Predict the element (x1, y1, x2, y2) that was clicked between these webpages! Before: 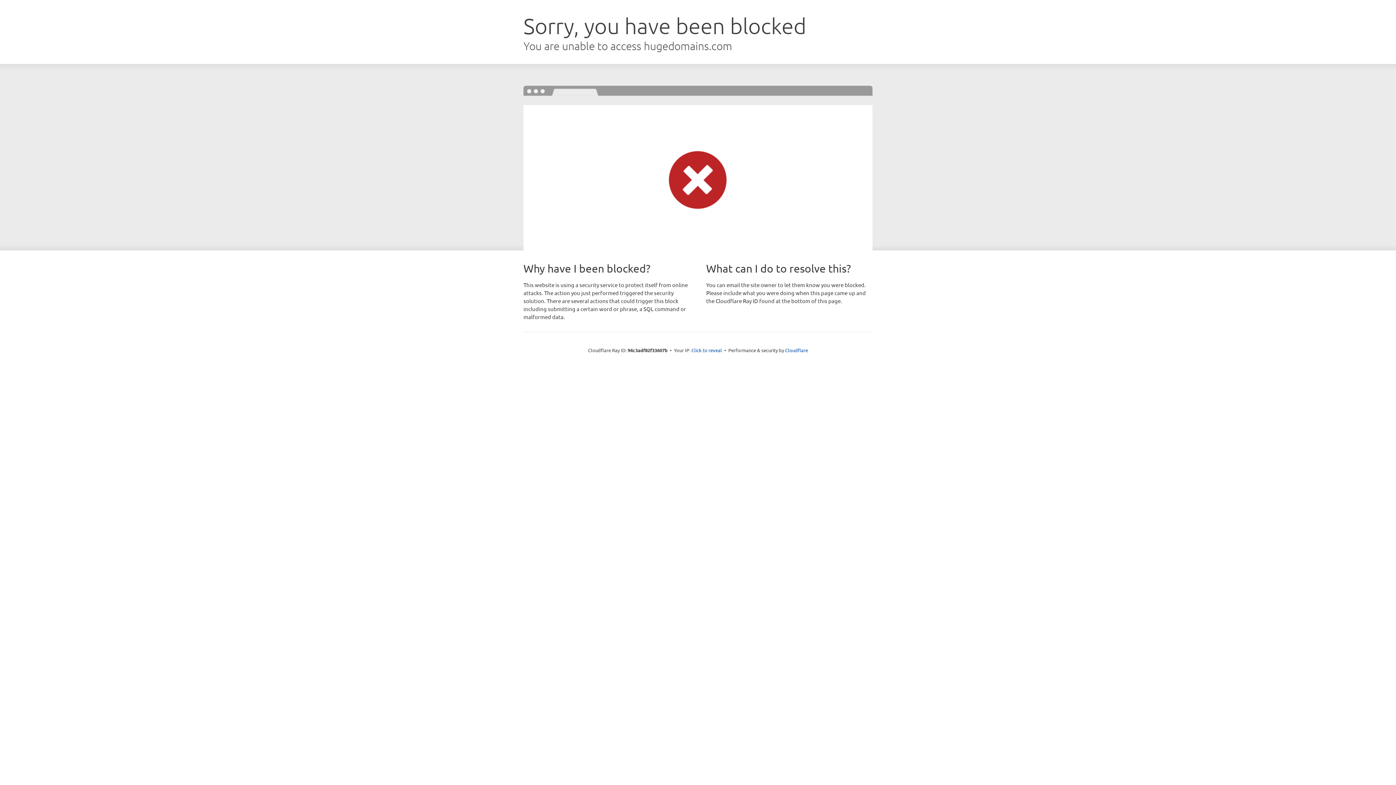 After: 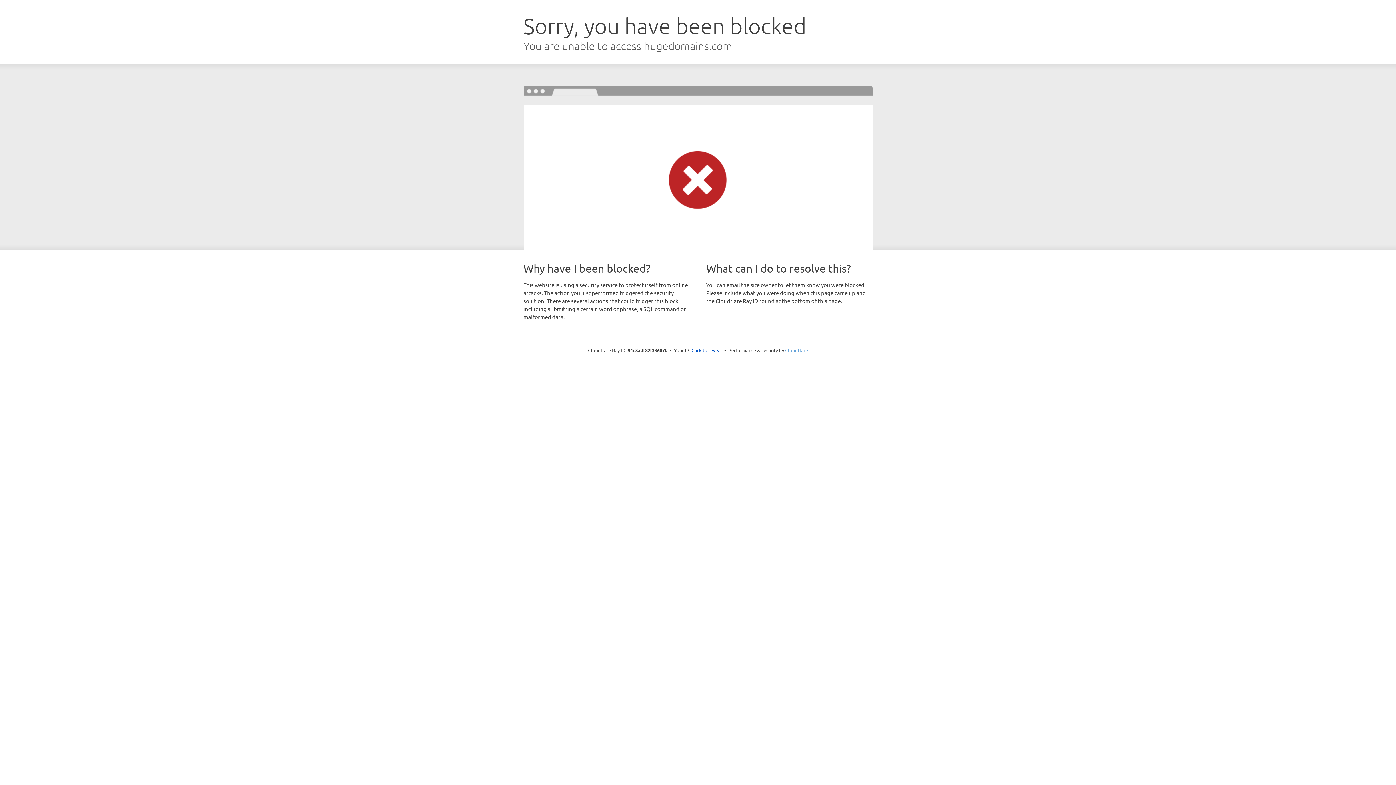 Action: label: Cloudflare bbox: (785, 347, 808, 353)